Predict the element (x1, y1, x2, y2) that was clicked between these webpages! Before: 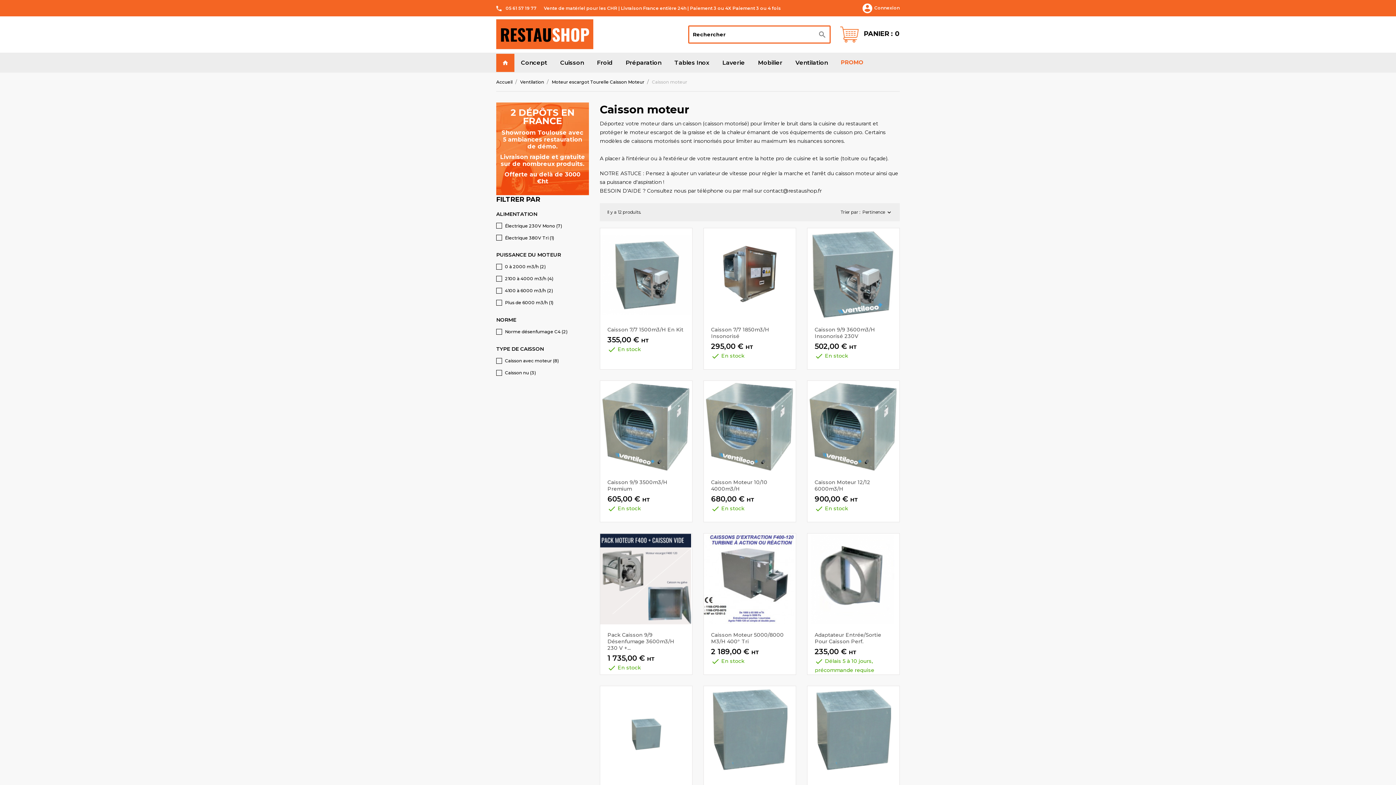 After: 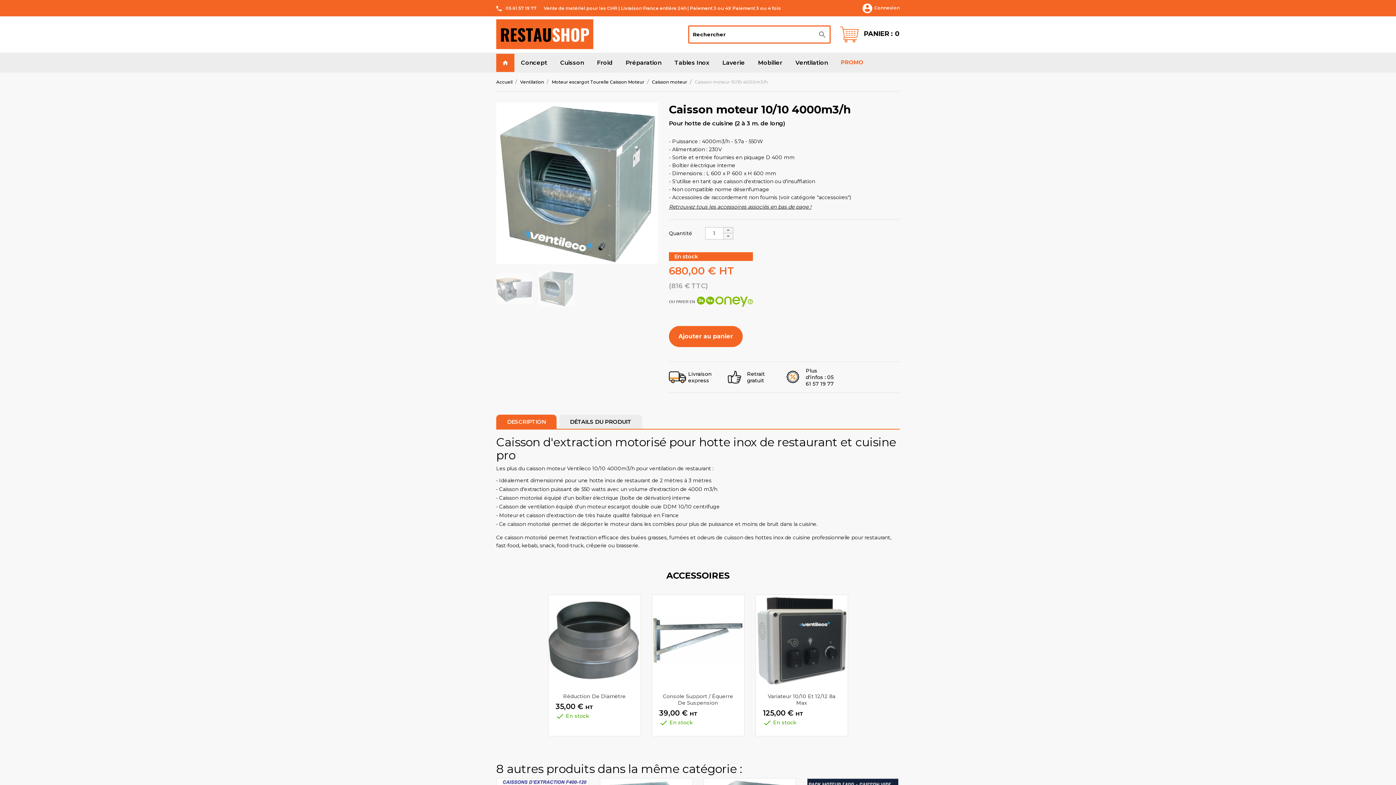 Action: bbox: (711, 479, 788, 492) label: Caisson Moteur 10/10 4000m3/H